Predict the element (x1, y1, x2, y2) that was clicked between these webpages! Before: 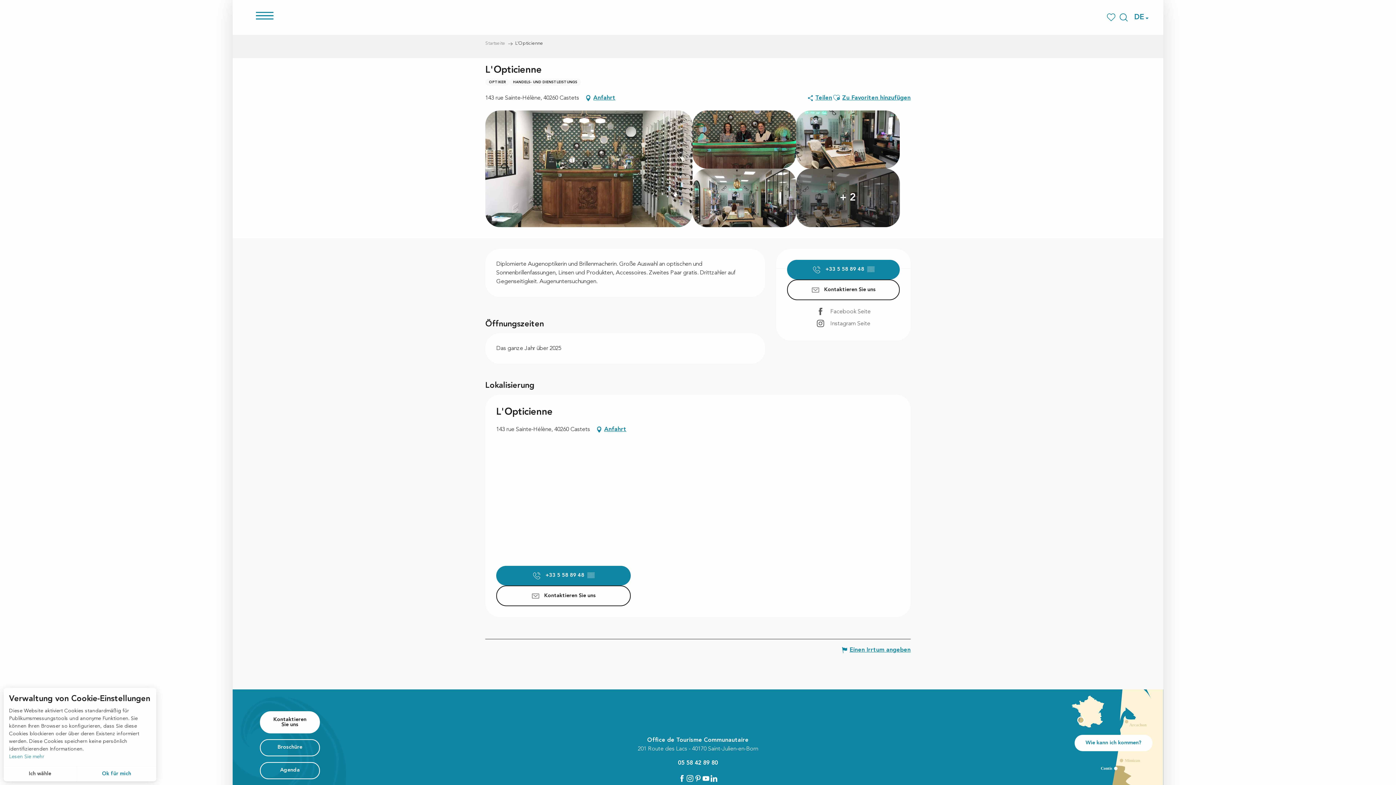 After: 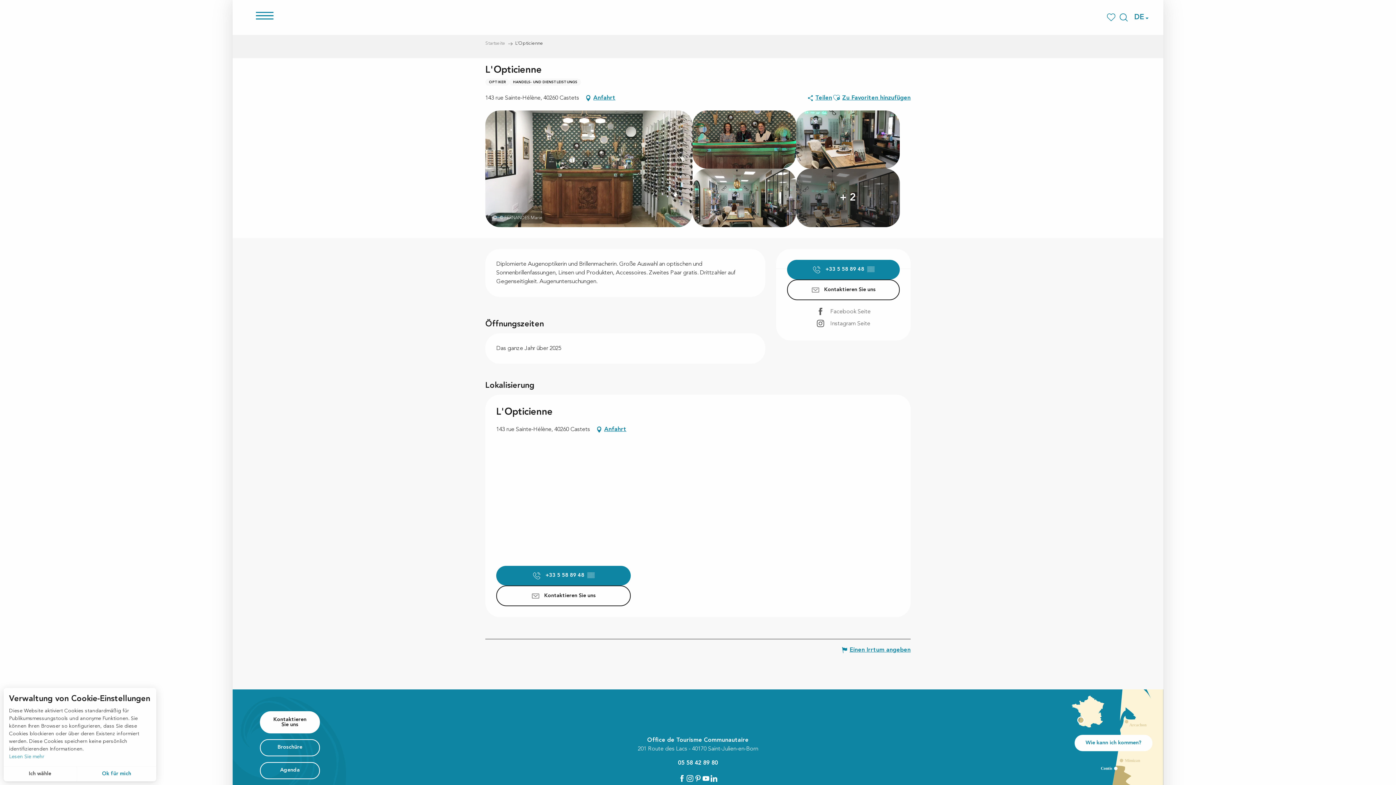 Action: label: Ouvrir la galerie photo bbox: (485, 110, 692, 227)